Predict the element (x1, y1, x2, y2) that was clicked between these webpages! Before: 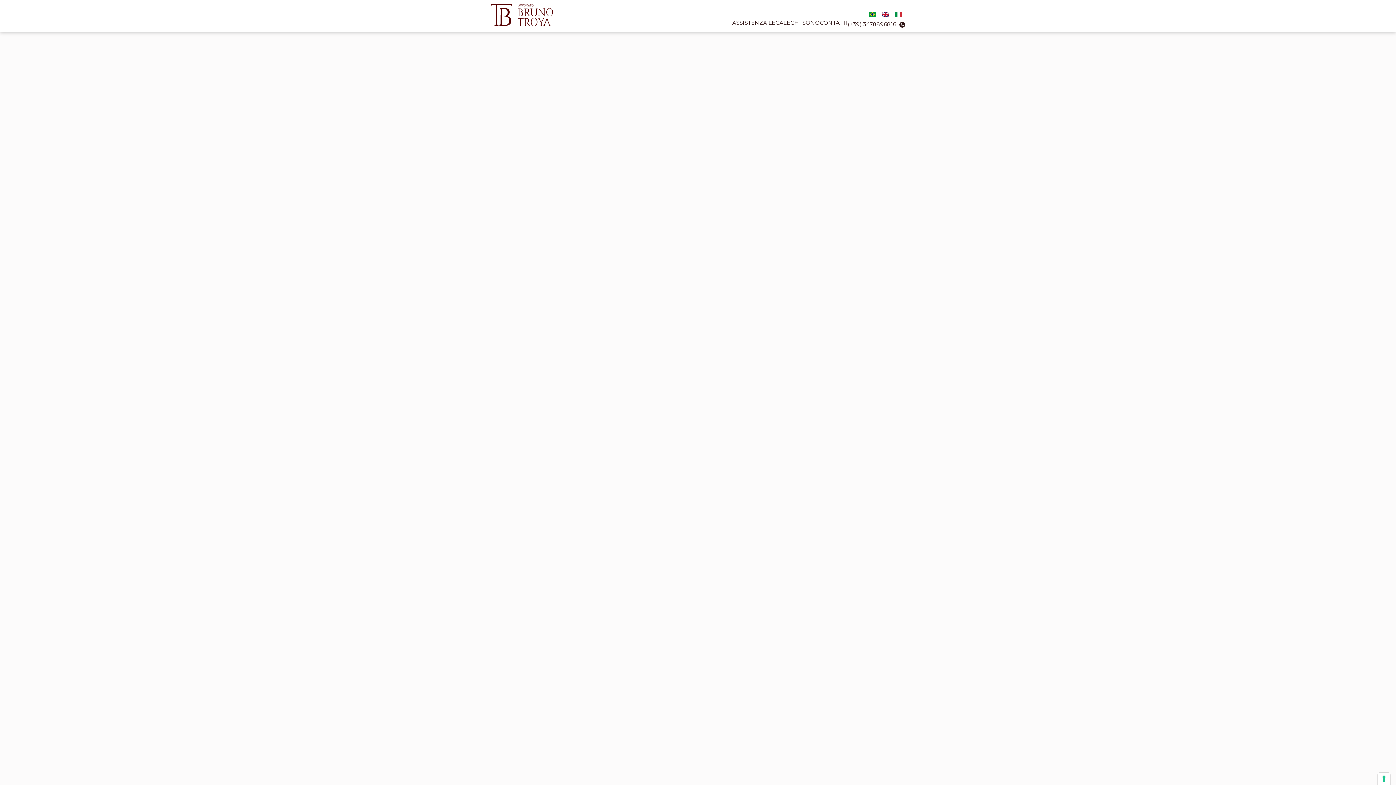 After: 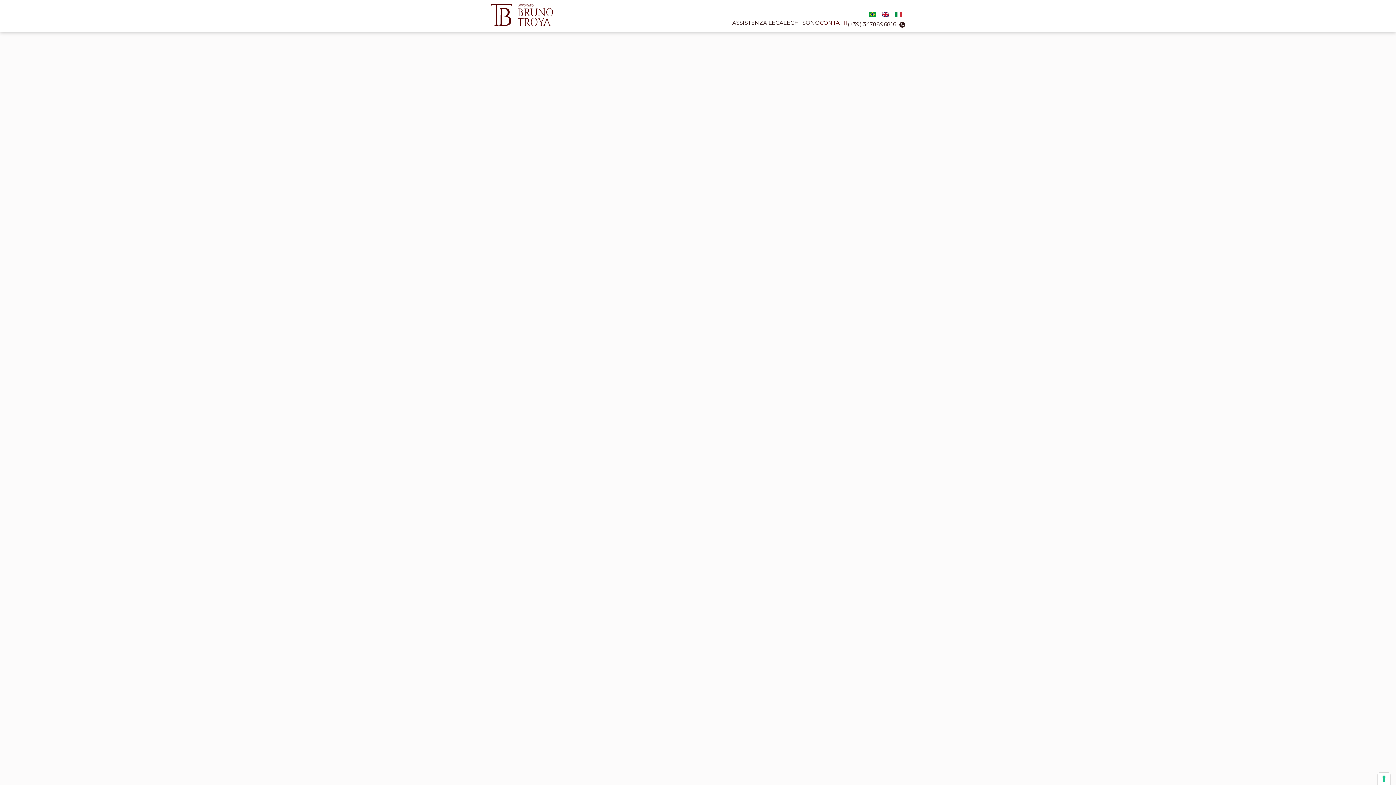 Action: label: CONTATTI bbox: (820, 19, 848, 26)